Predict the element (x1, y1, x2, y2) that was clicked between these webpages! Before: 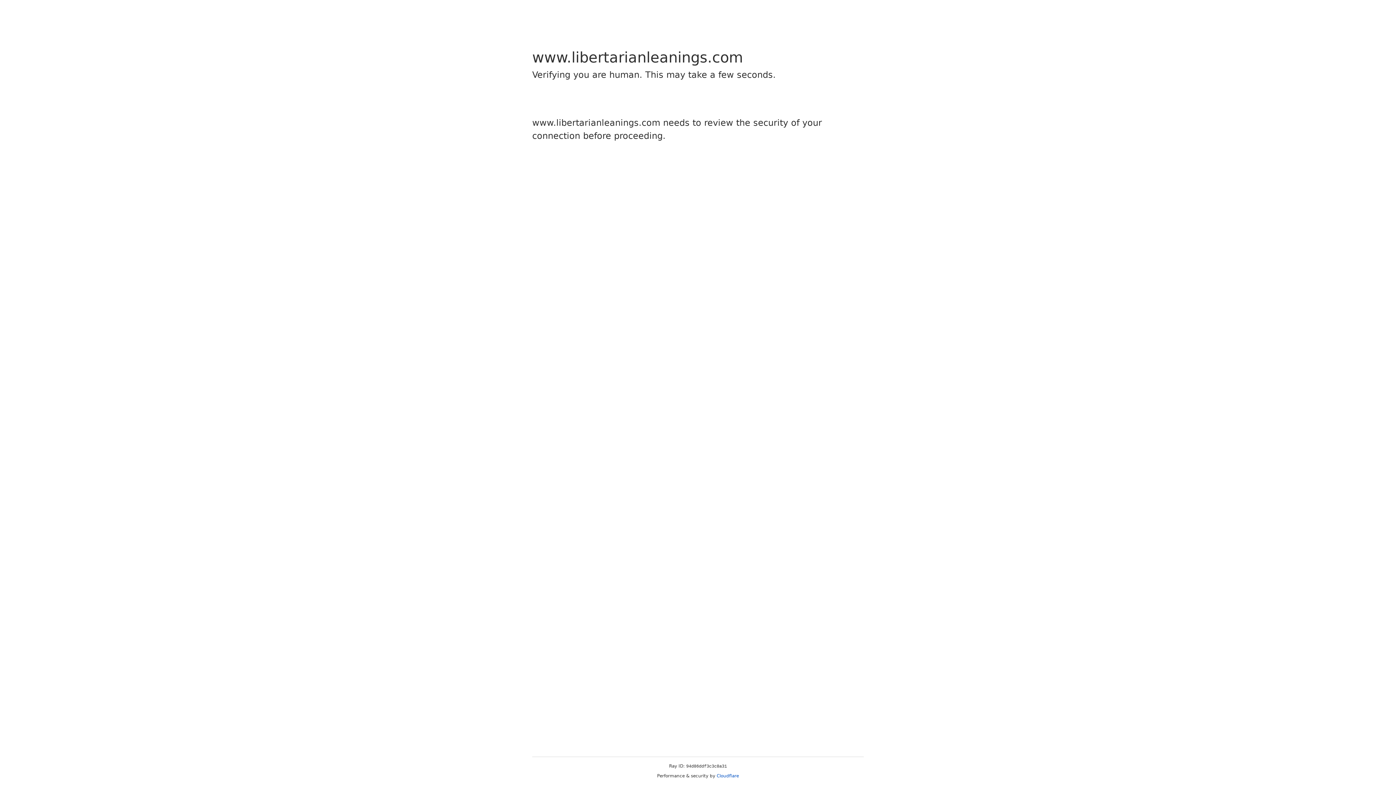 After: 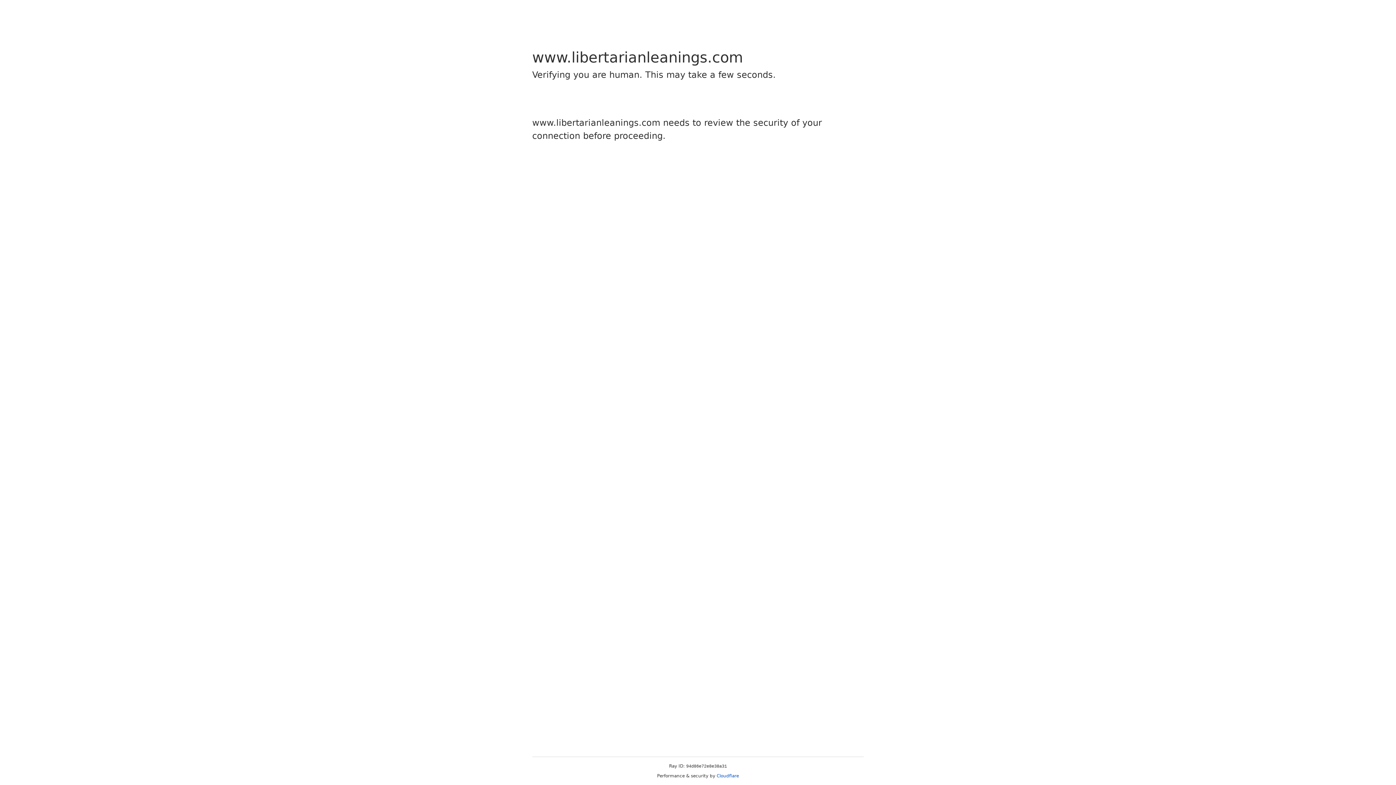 Action: label: Cloudflare bbox: (716, 773, 739, 778)